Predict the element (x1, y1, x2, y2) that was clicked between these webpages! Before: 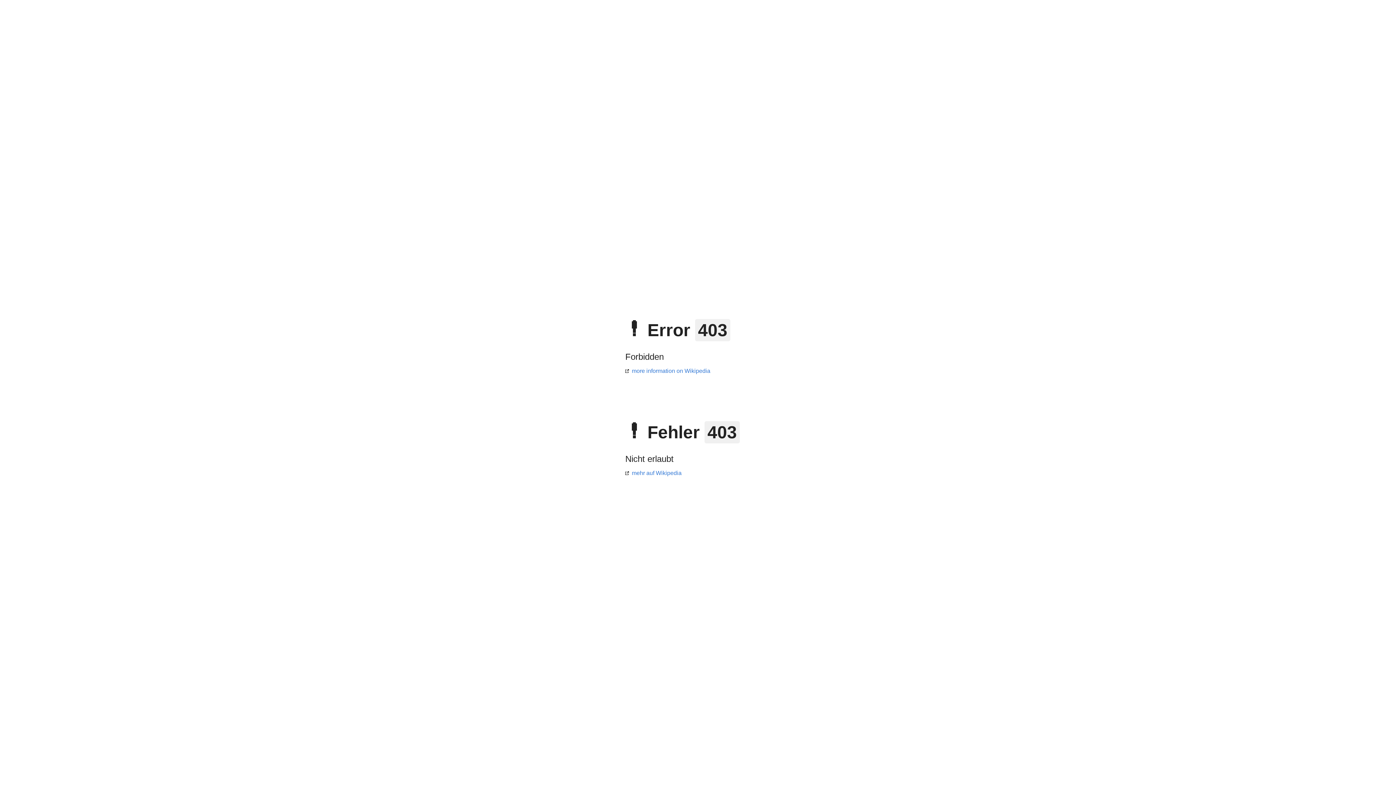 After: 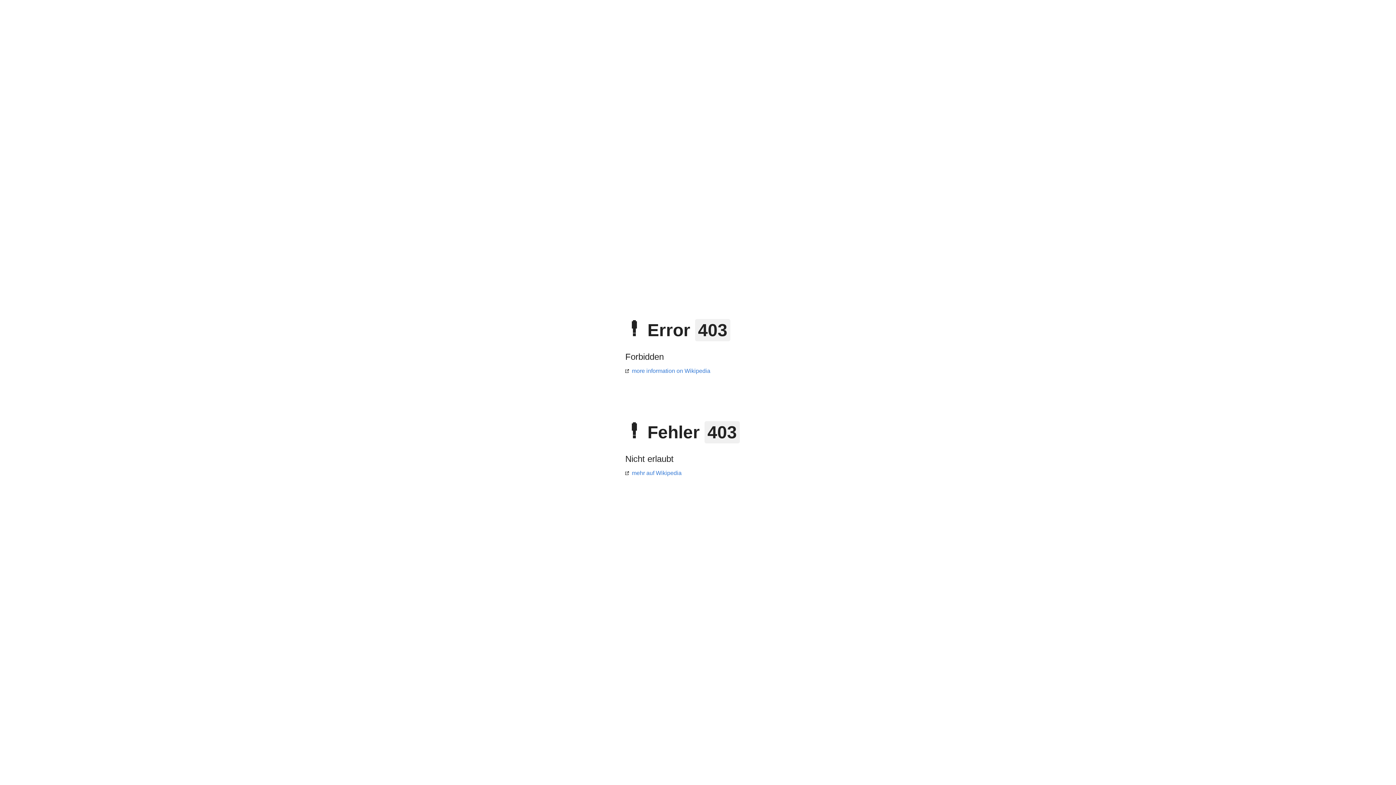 Action: label: mehr auf Wikipedia bbox: (625, 470, 681, 476)